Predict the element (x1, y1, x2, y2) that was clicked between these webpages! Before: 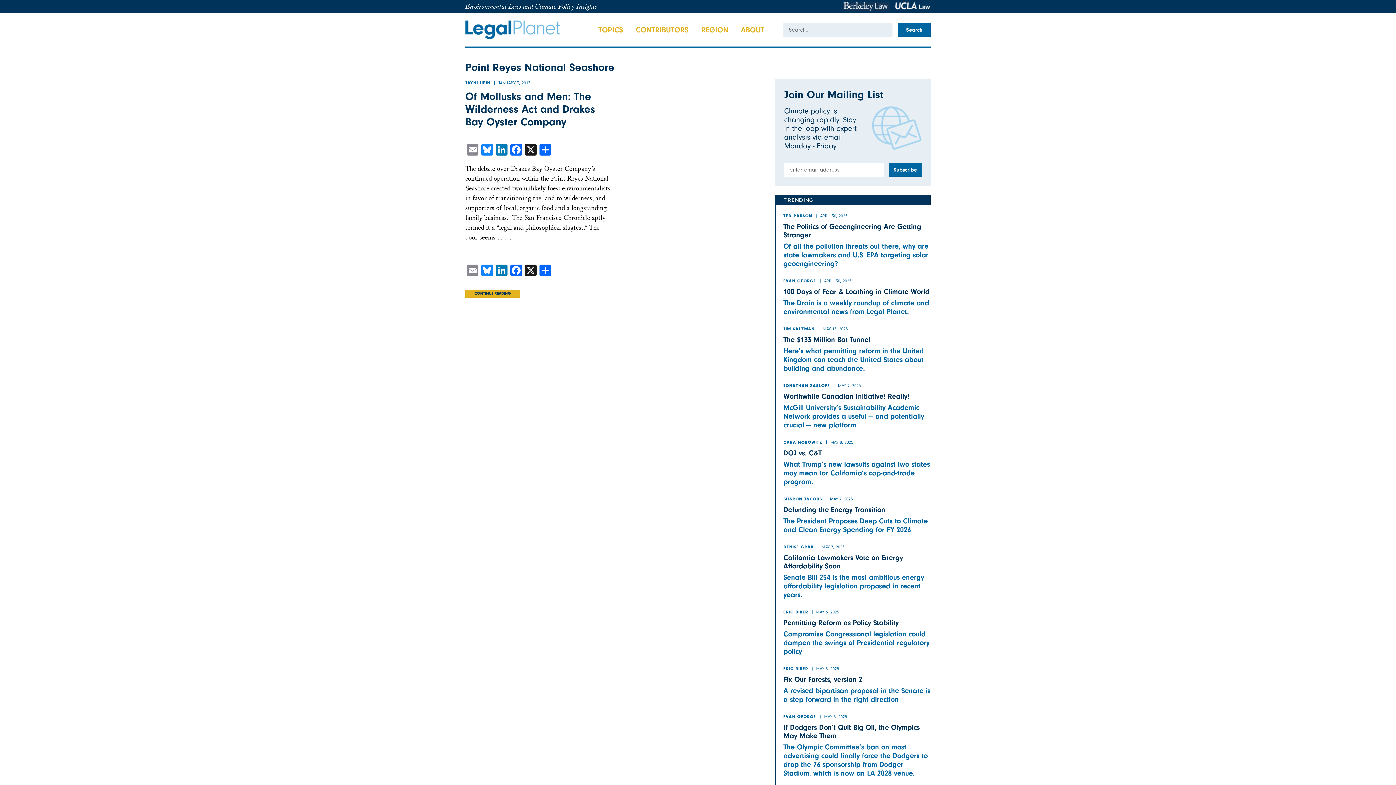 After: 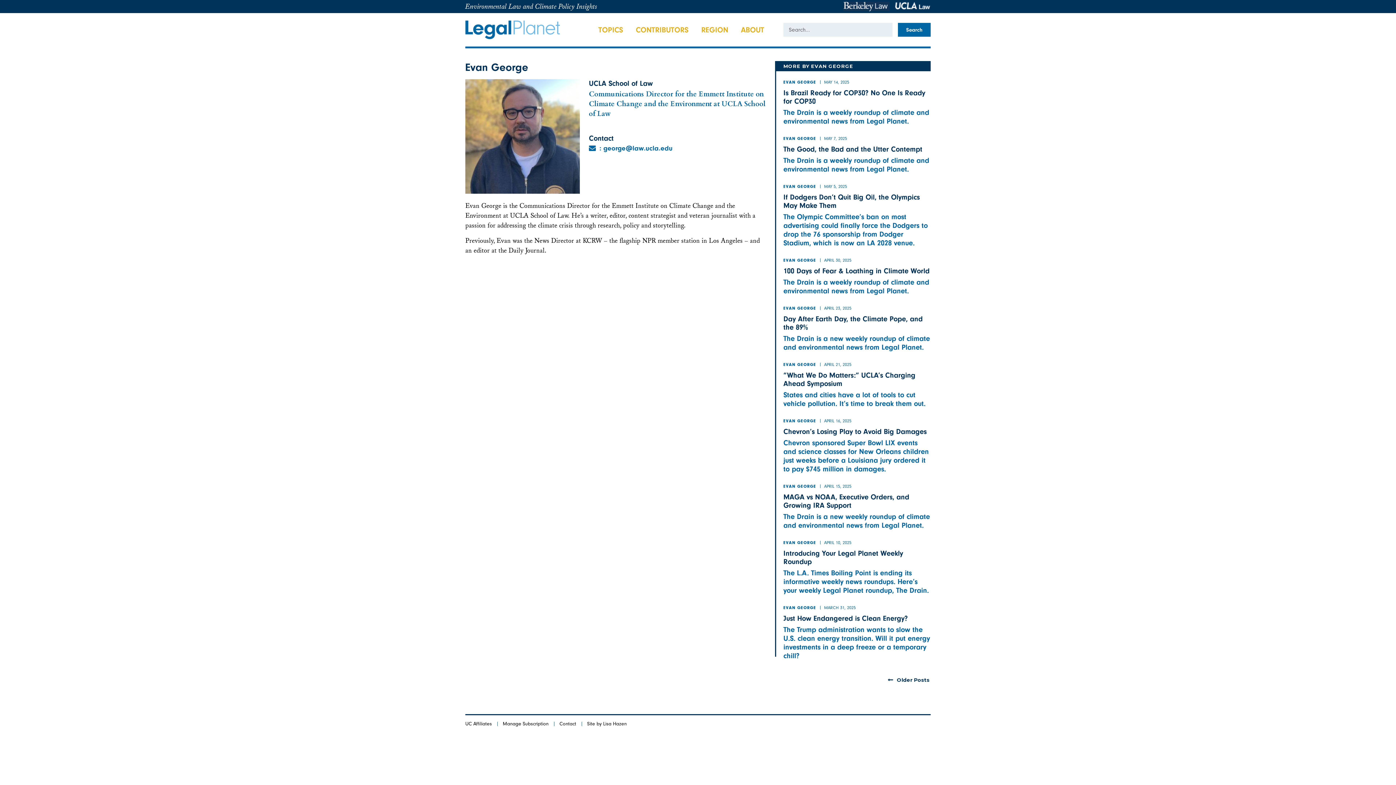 Action: bbox: (783, 279, 816, 284) label: EVAN GEORGE